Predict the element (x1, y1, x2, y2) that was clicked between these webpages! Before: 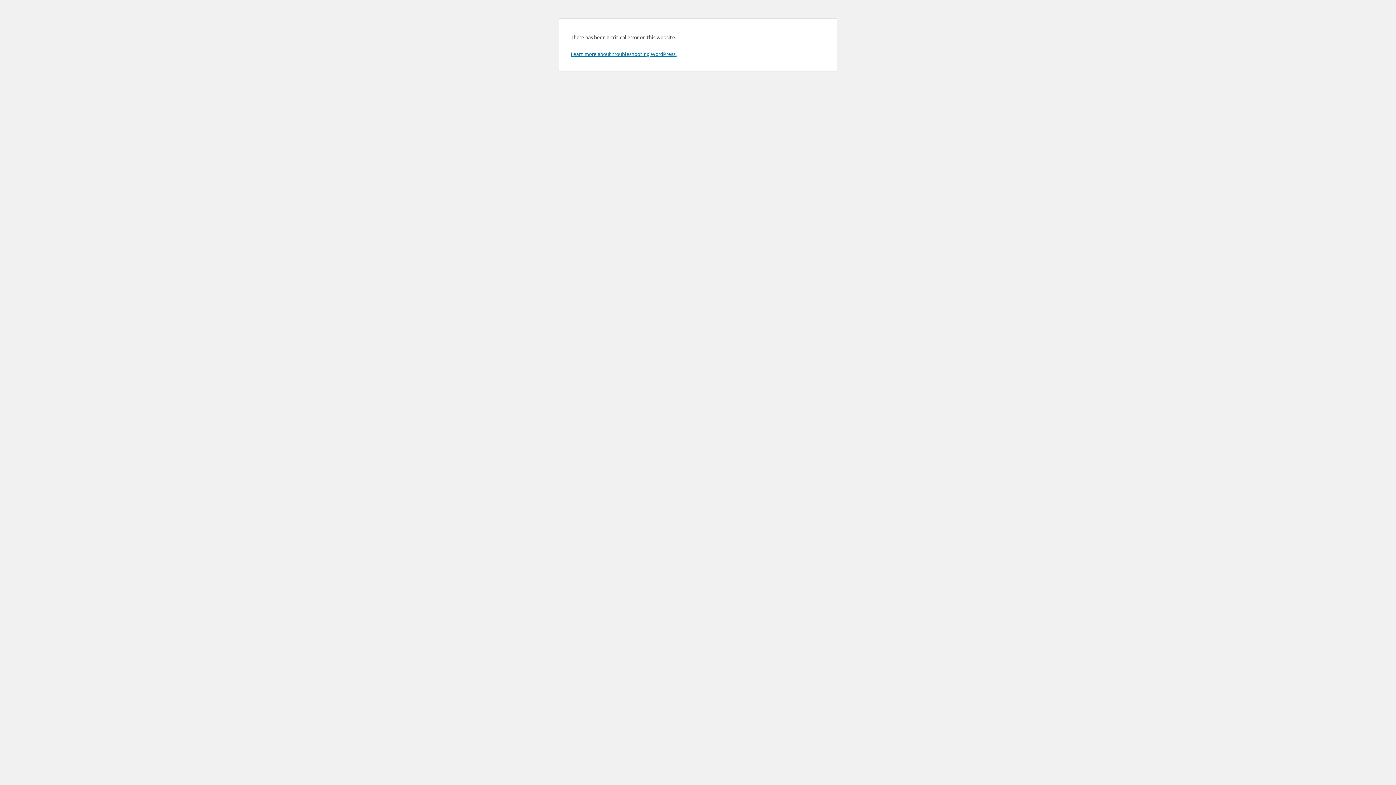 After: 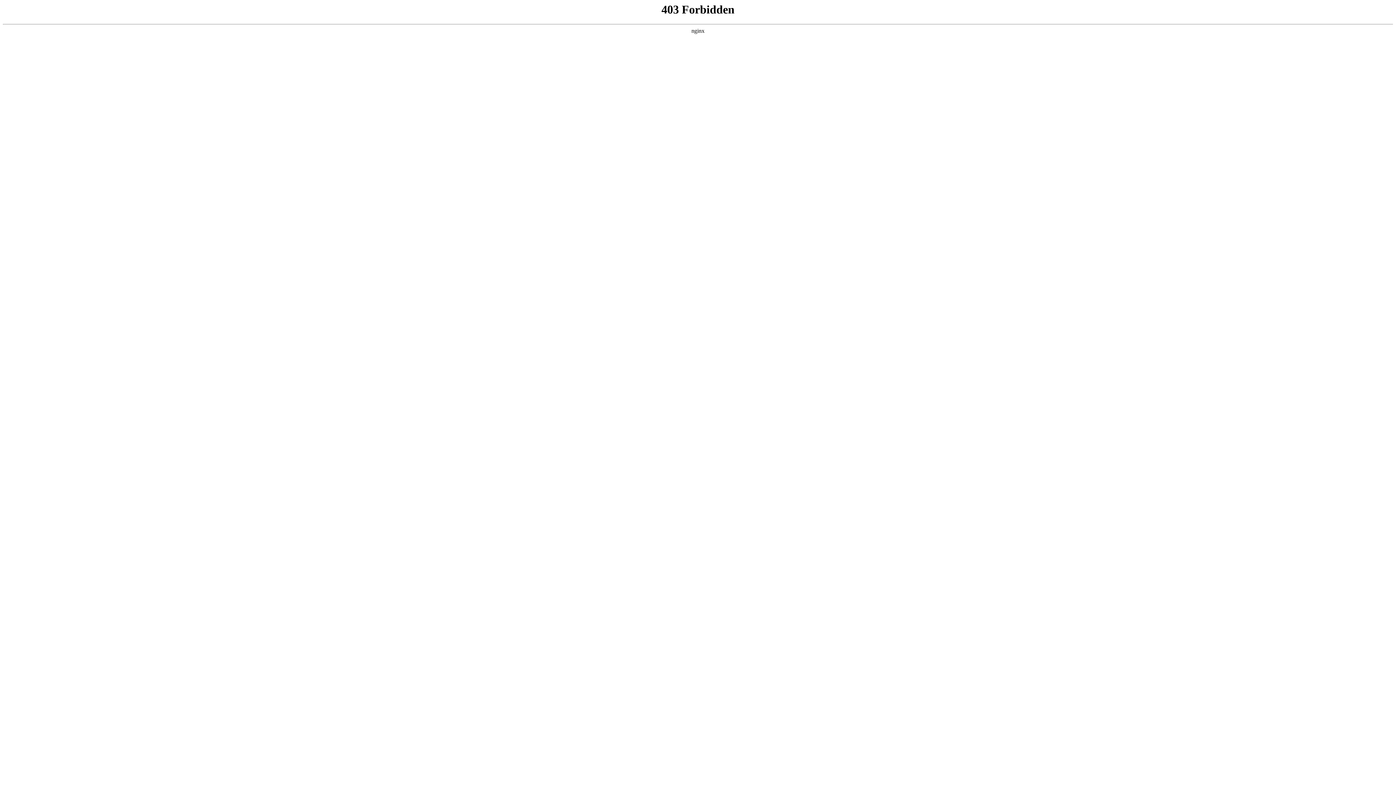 Action: bbox: (570, 50, 676, 57) label: Learn more about troubleshooting WordPress.